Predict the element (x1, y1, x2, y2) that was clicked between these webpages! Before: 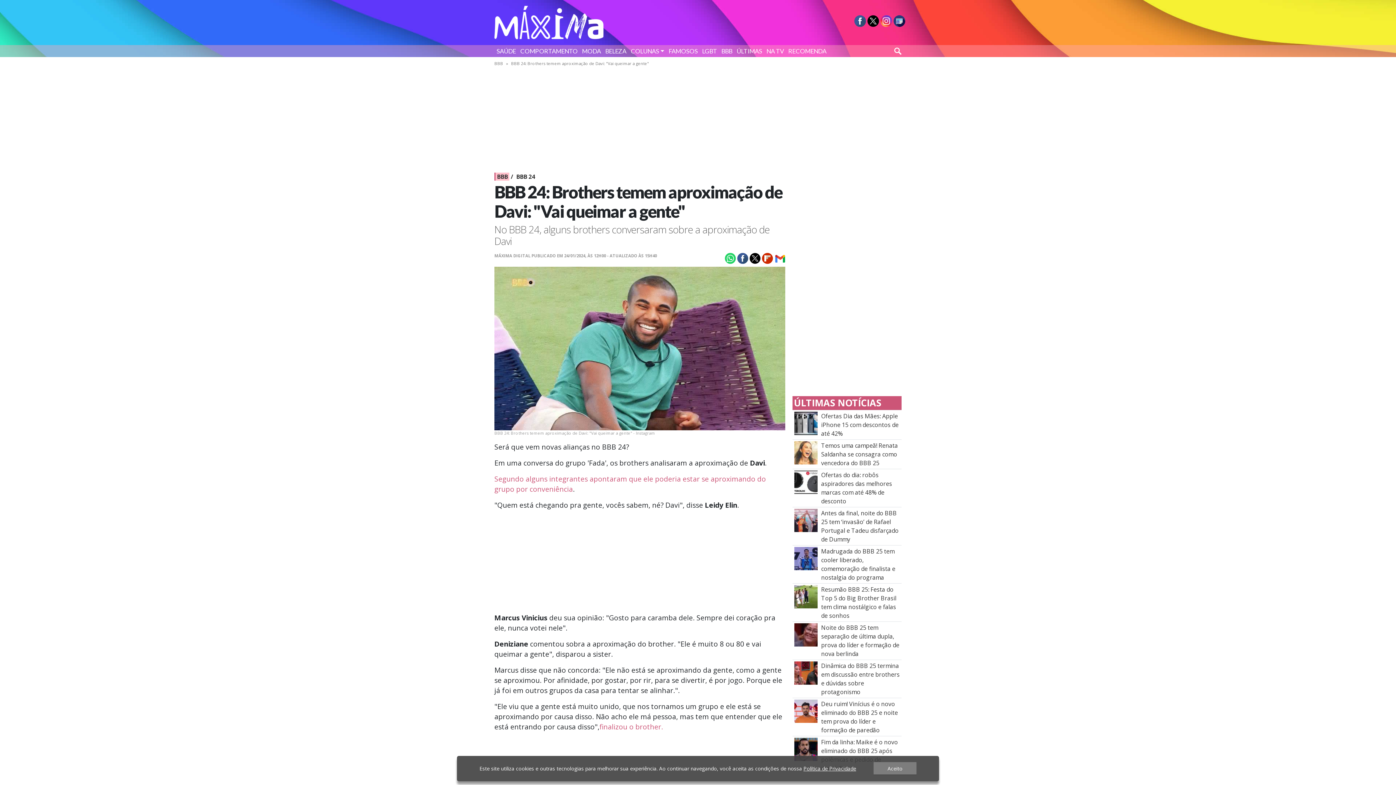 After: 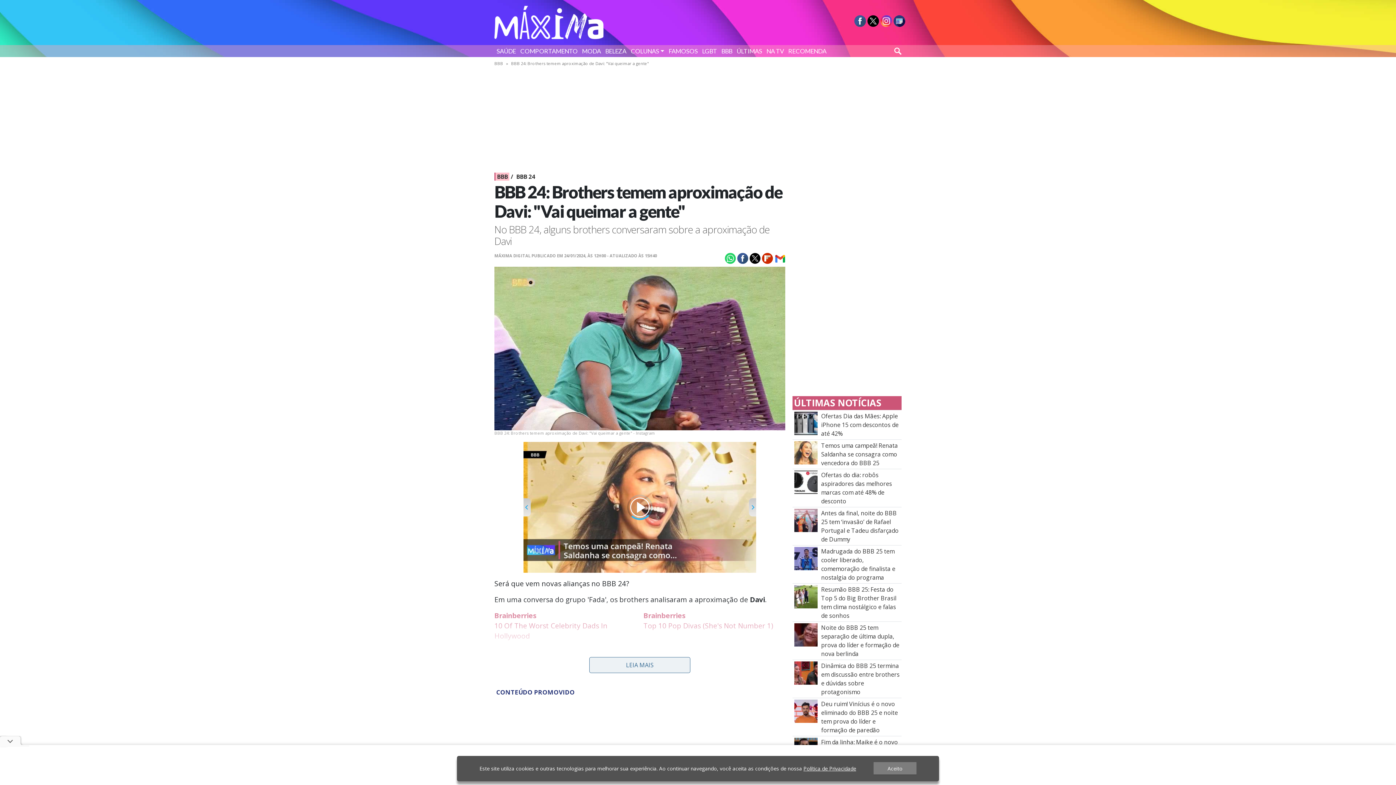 Action: bbox: (773, 253, 785, 261)